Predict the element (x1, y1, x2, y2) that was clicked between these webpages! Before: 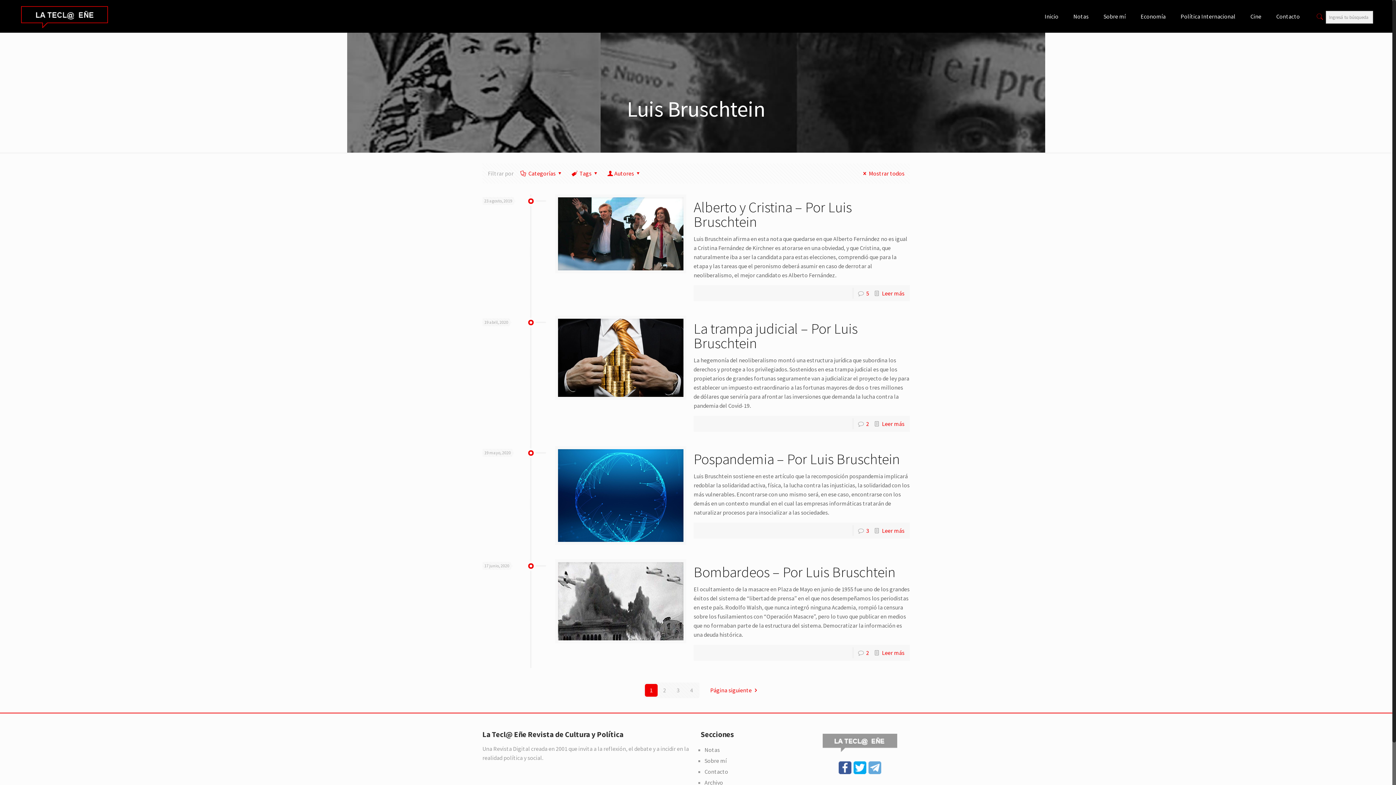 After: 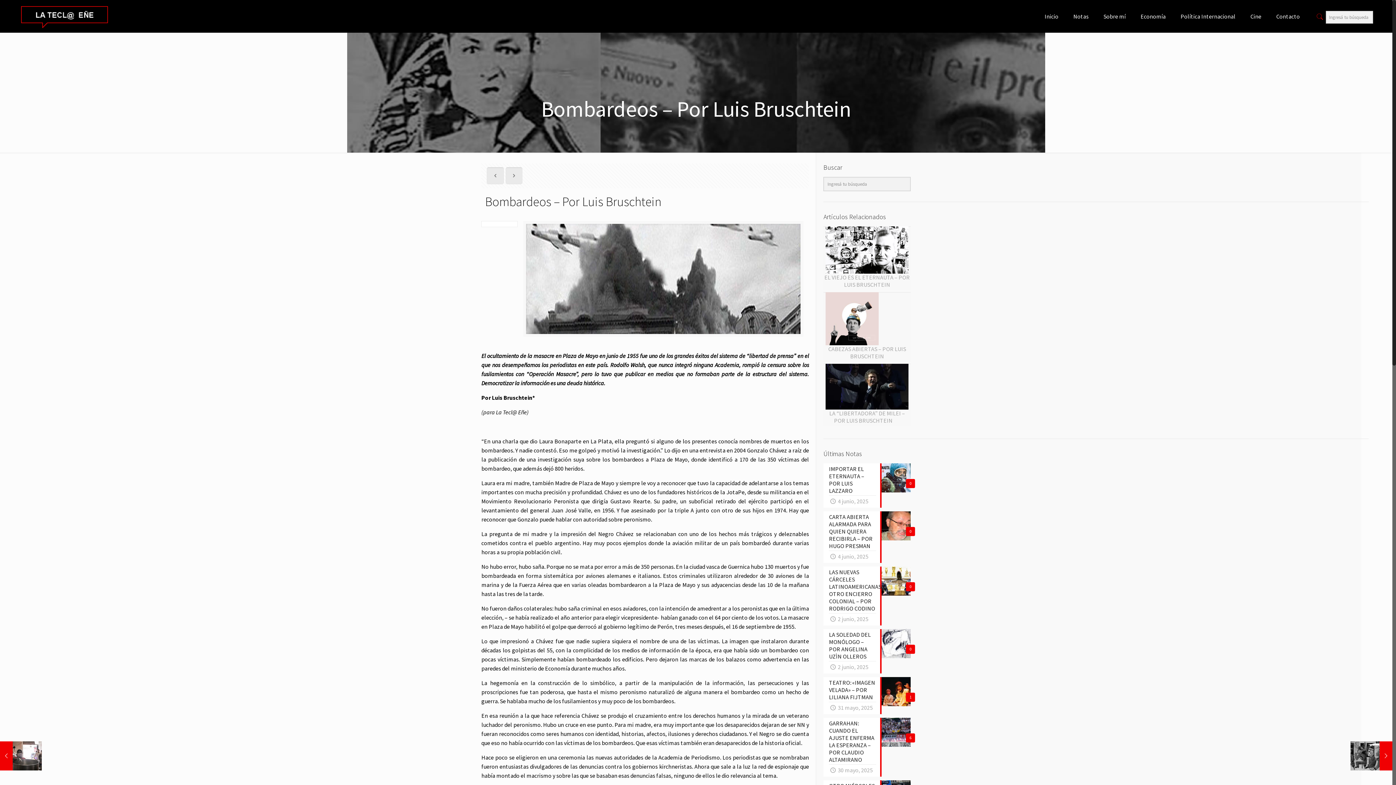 Action: bbox: (558, 562, 683, 640)